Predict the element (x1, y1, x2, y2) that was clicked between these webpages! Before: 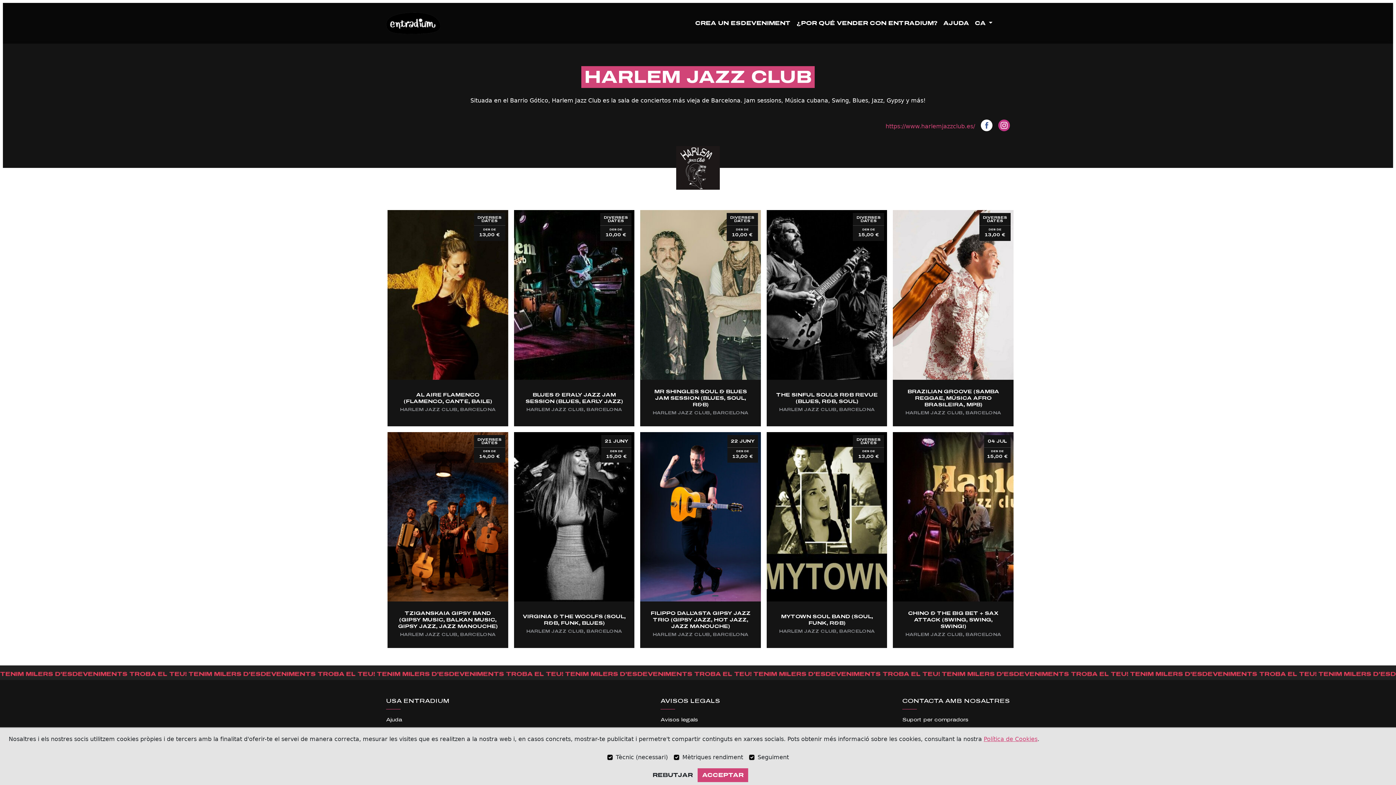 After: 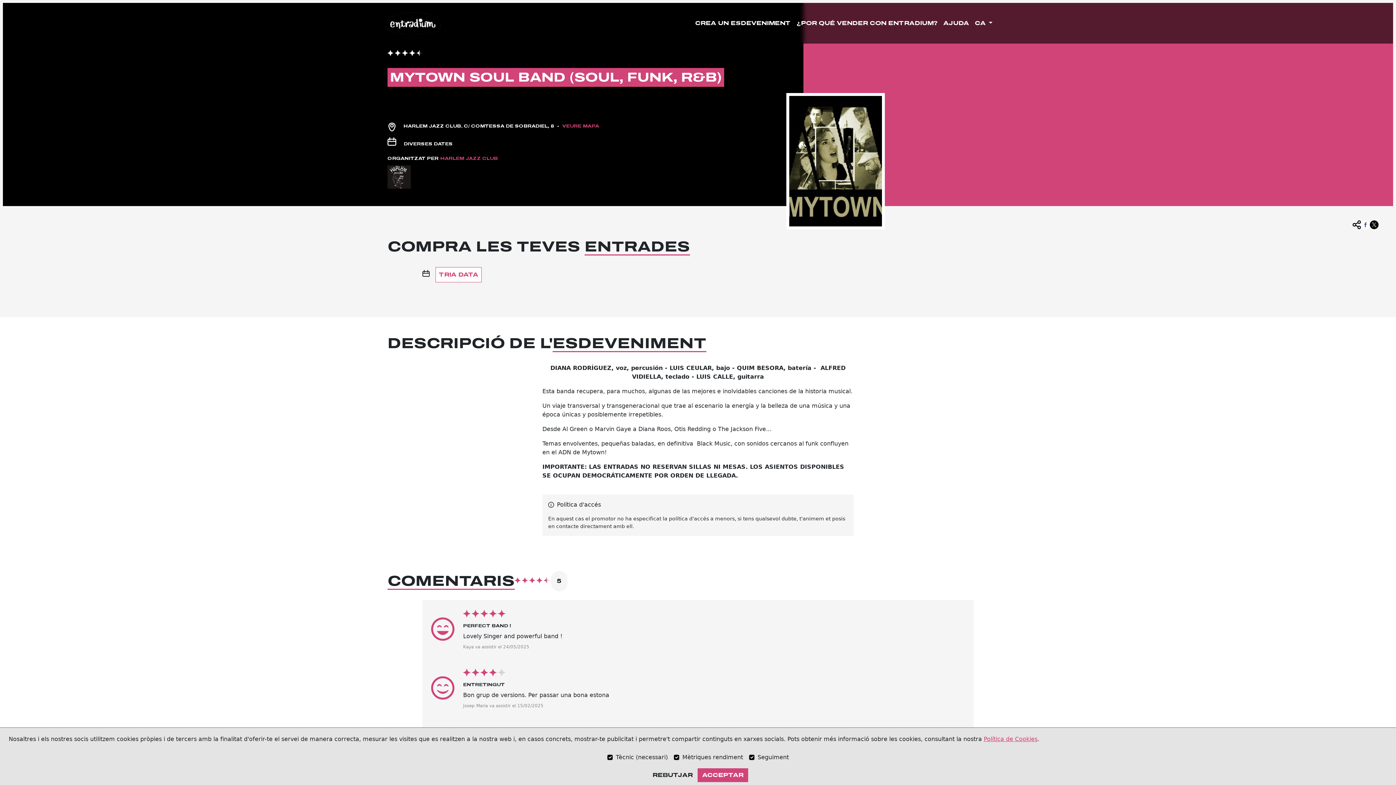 Action: label: DIVERSES
DATES
DES DE
13,00 €
MYTOWN SOUL BAND (SOUL, FUNK, R&B)
HARLEM JAZZ CLUB, BARCELONA bbox: (766, 432, 887, 648)